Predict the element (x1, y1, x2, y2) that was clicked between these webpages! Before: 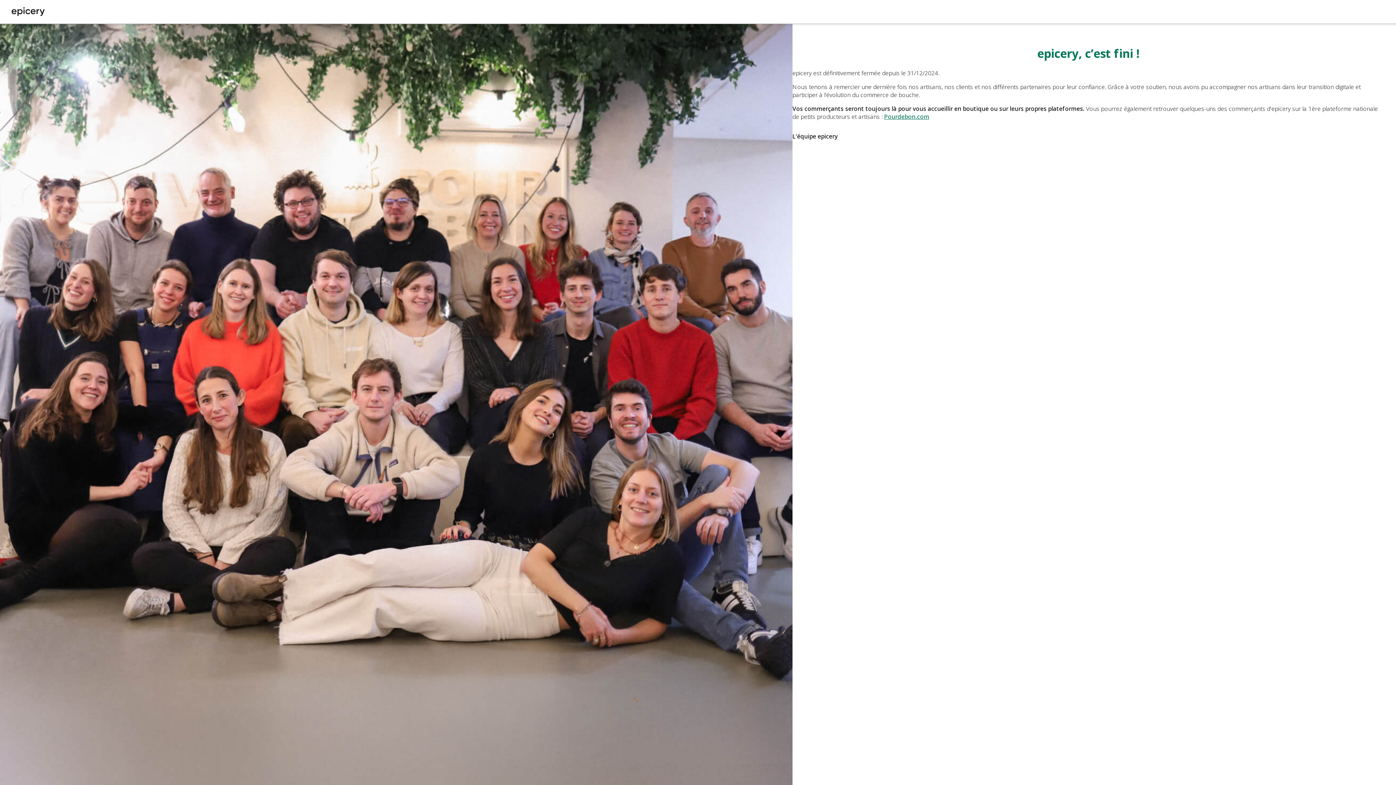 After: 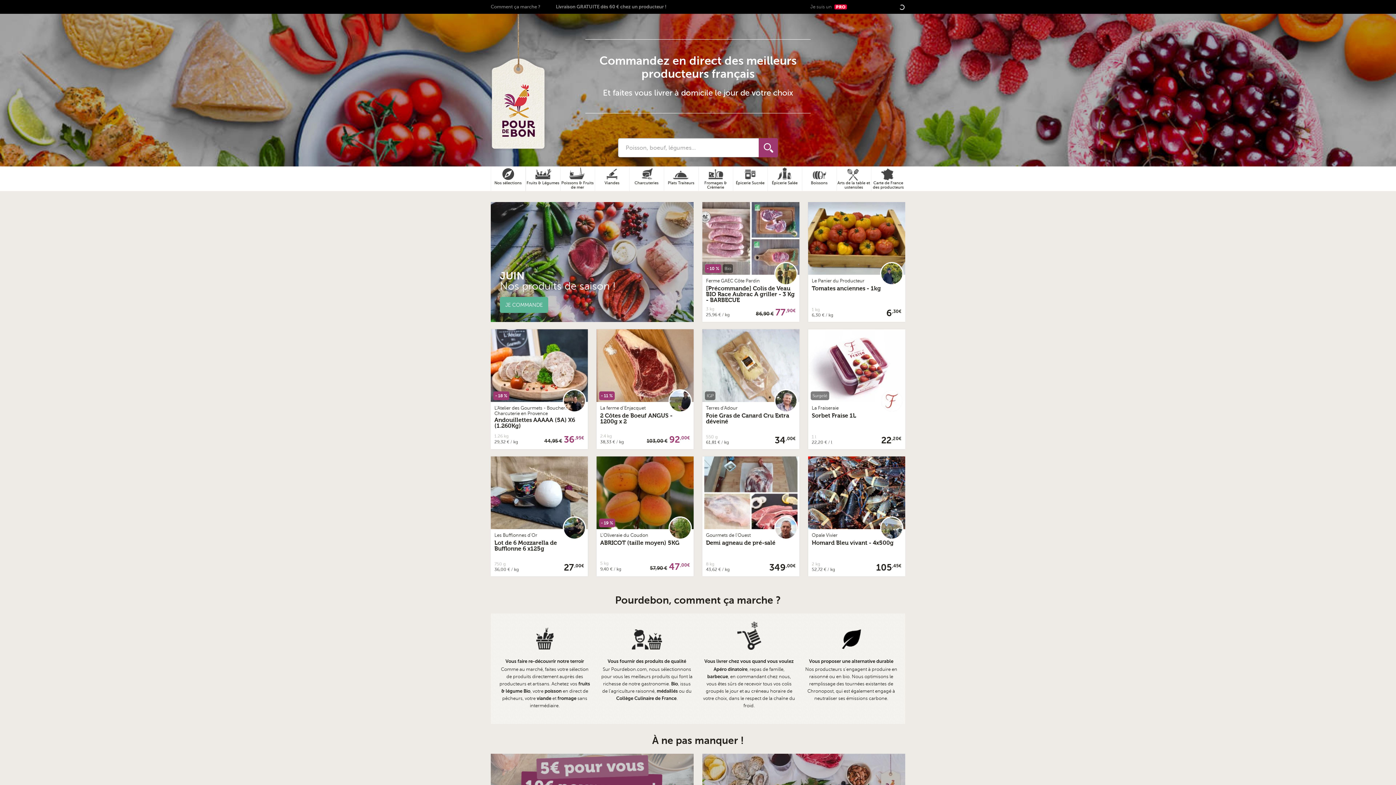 Action: label: Pourdebon.com bbox: (884, 112, 929, 120)